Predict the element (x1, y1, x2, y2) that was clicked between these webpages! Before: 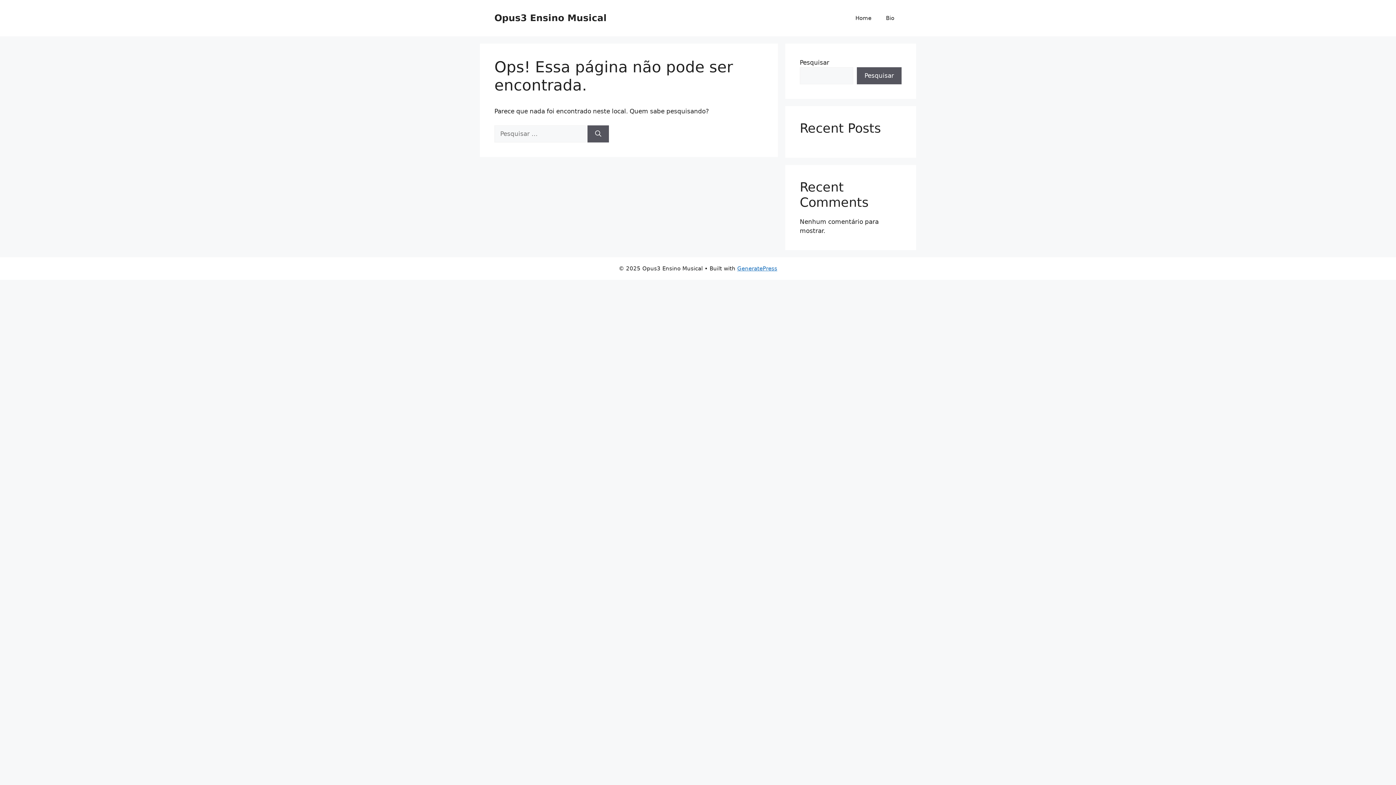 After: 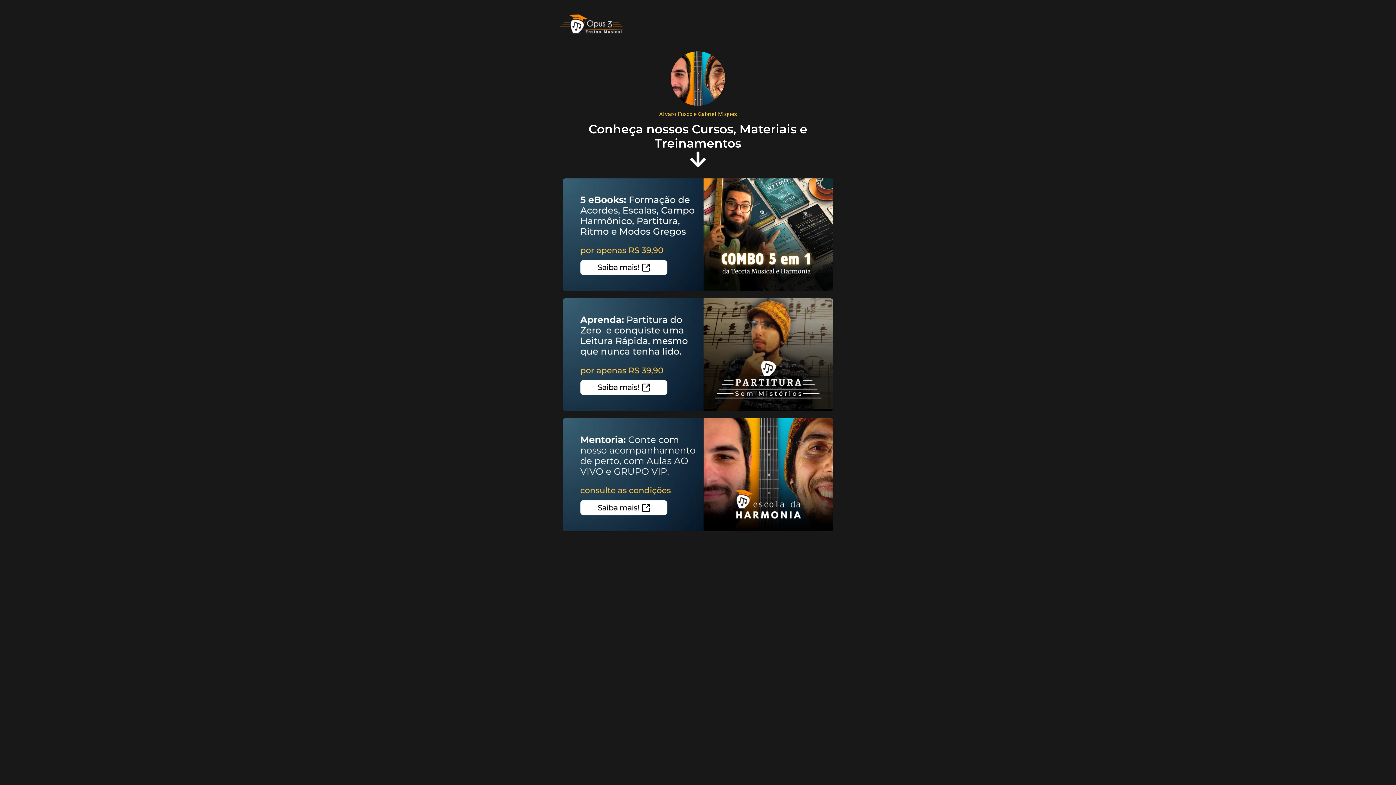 Action: bbox: (878, 7, 901, 29) label: Bio